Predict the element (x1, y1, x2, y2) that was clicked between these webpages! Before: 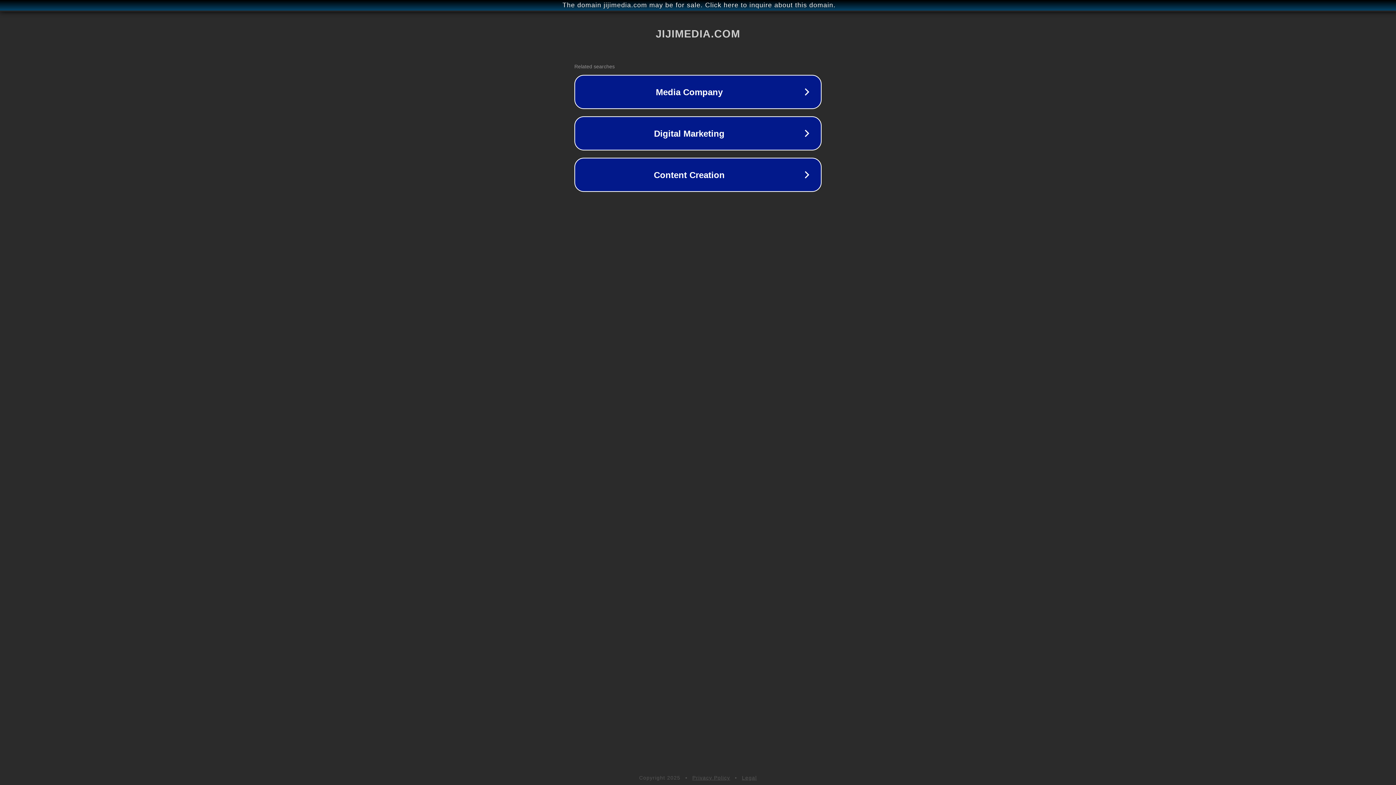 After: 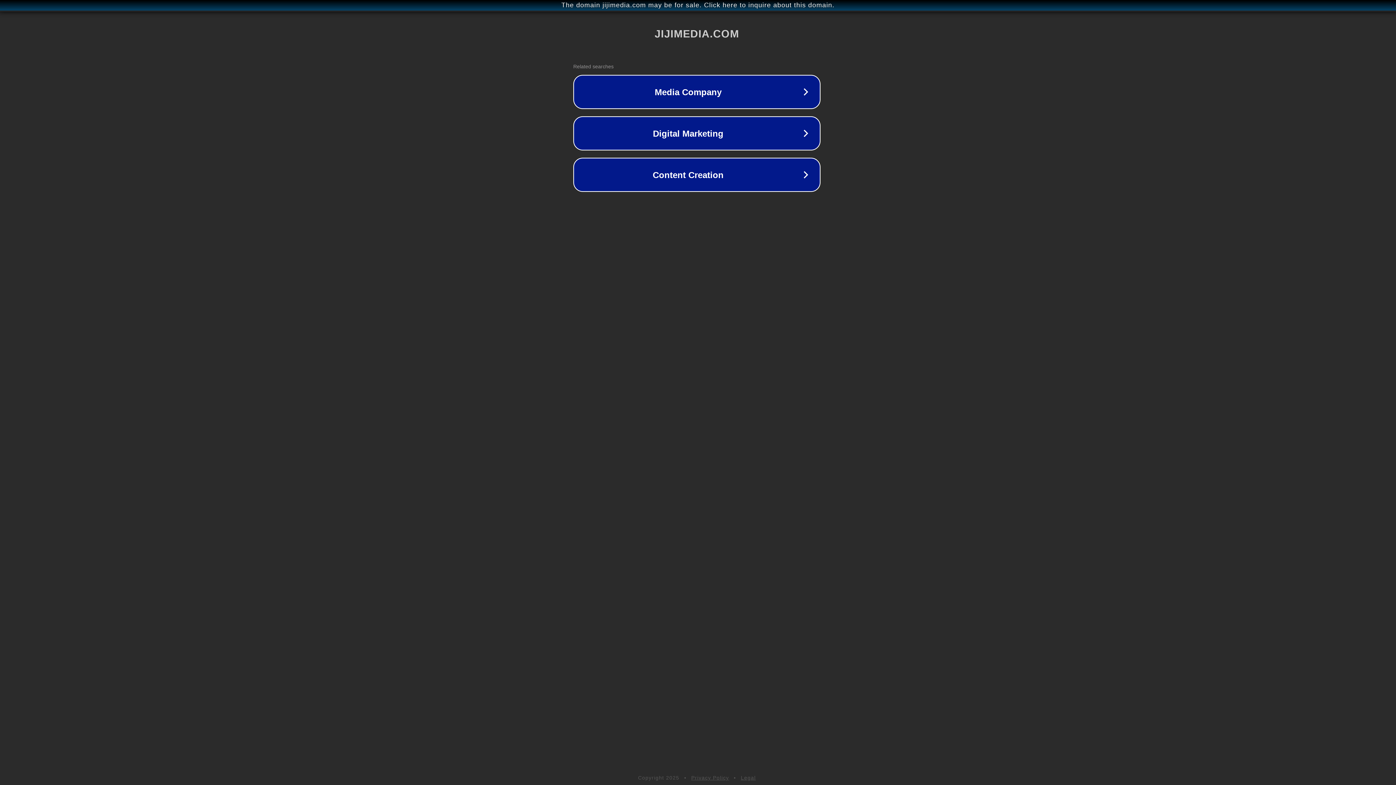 Action: bbox: (1, 1, 1397, 9) label: The domain jijimedia.com may be for sale. Click here to inquire about this domain.